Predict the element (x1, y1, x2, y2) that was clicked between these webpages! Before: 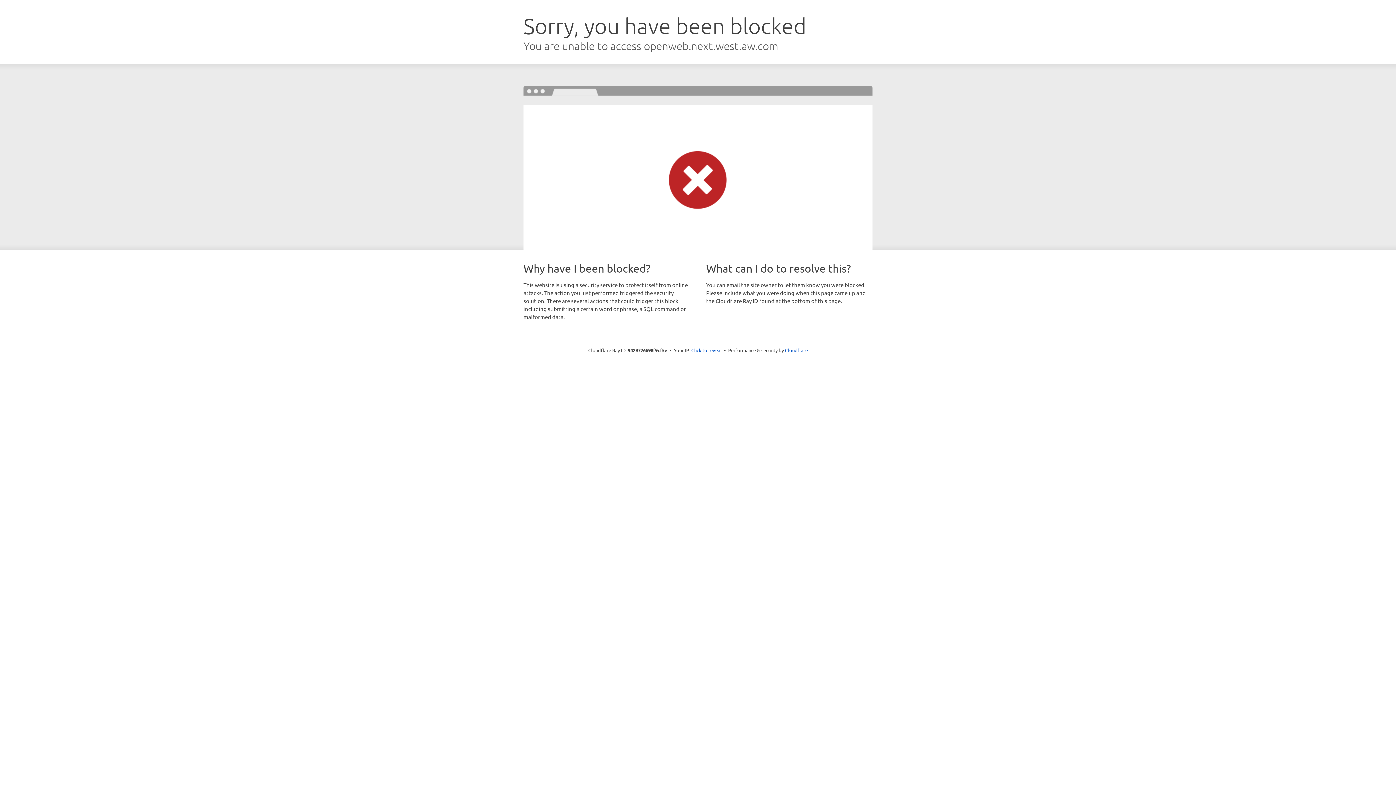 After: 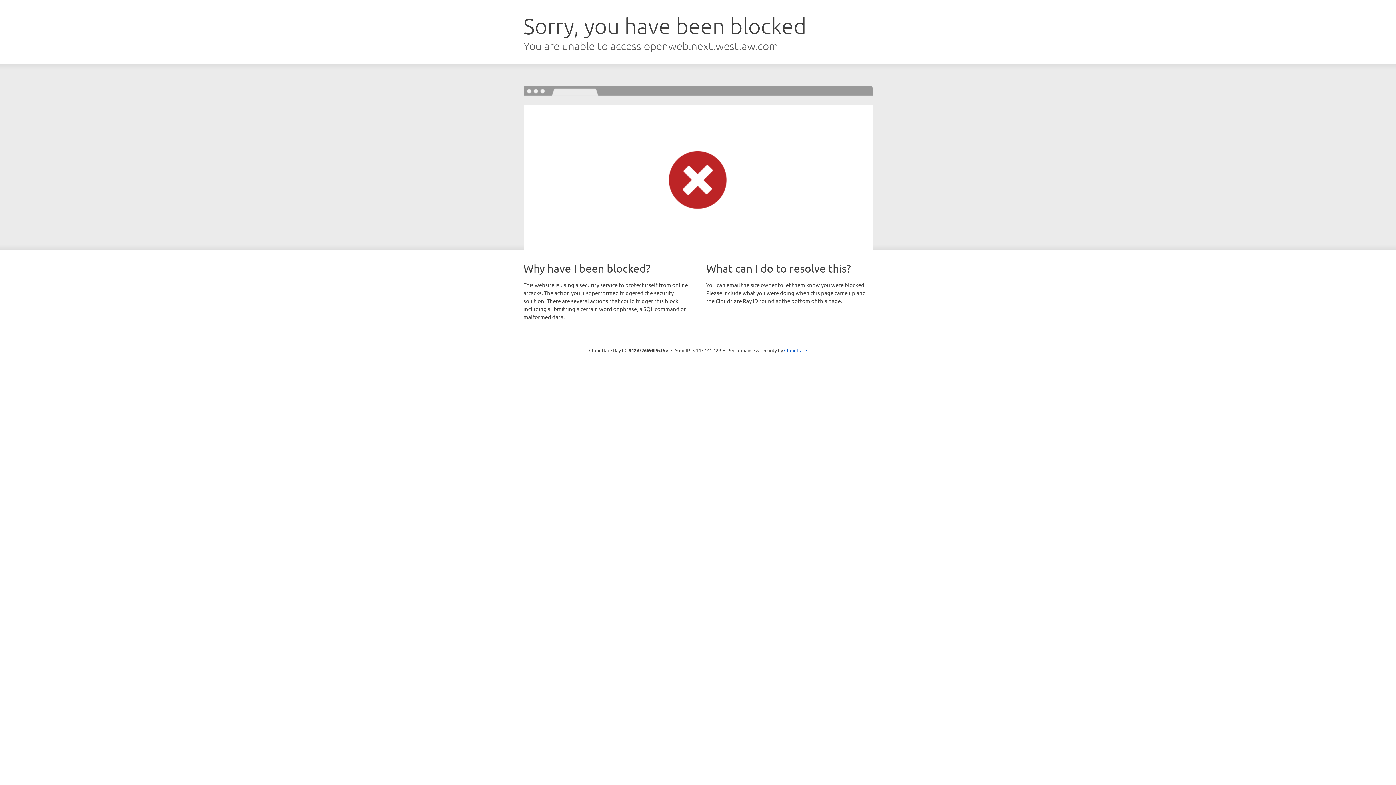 Action: bbox: (691, 346, 722, 353) label: Click to reveal